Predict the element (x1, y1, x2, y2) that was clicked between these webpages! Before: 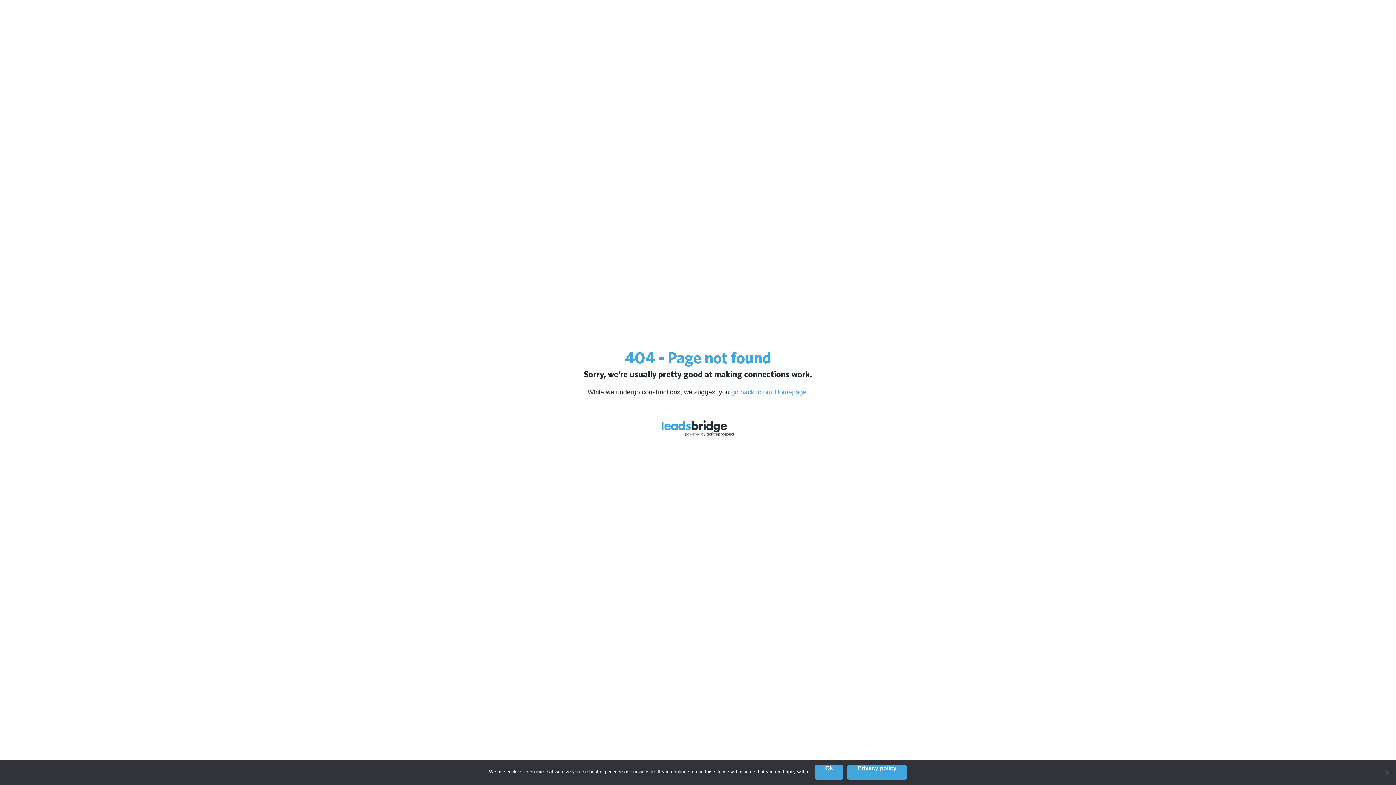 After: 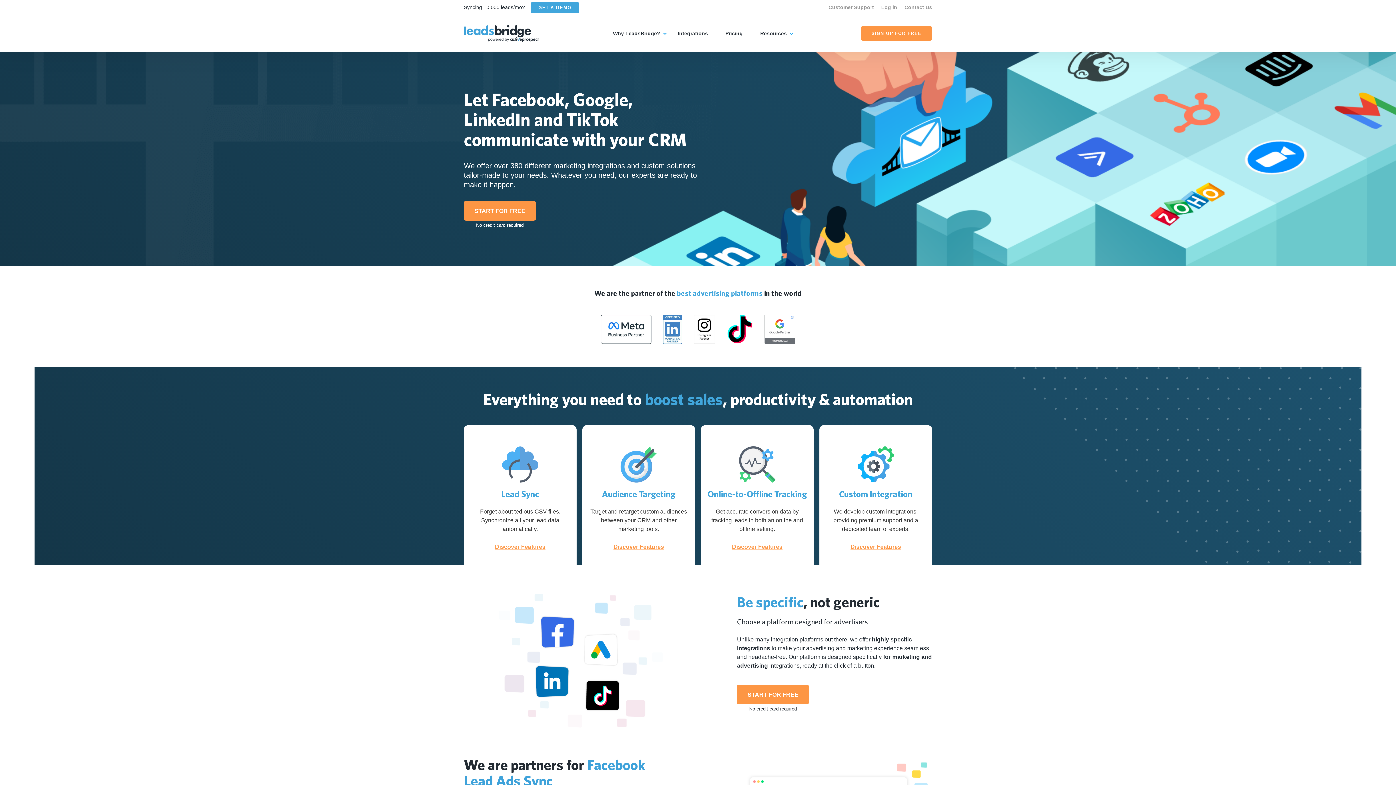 Action: bbox: (661, 425, 734, 431)